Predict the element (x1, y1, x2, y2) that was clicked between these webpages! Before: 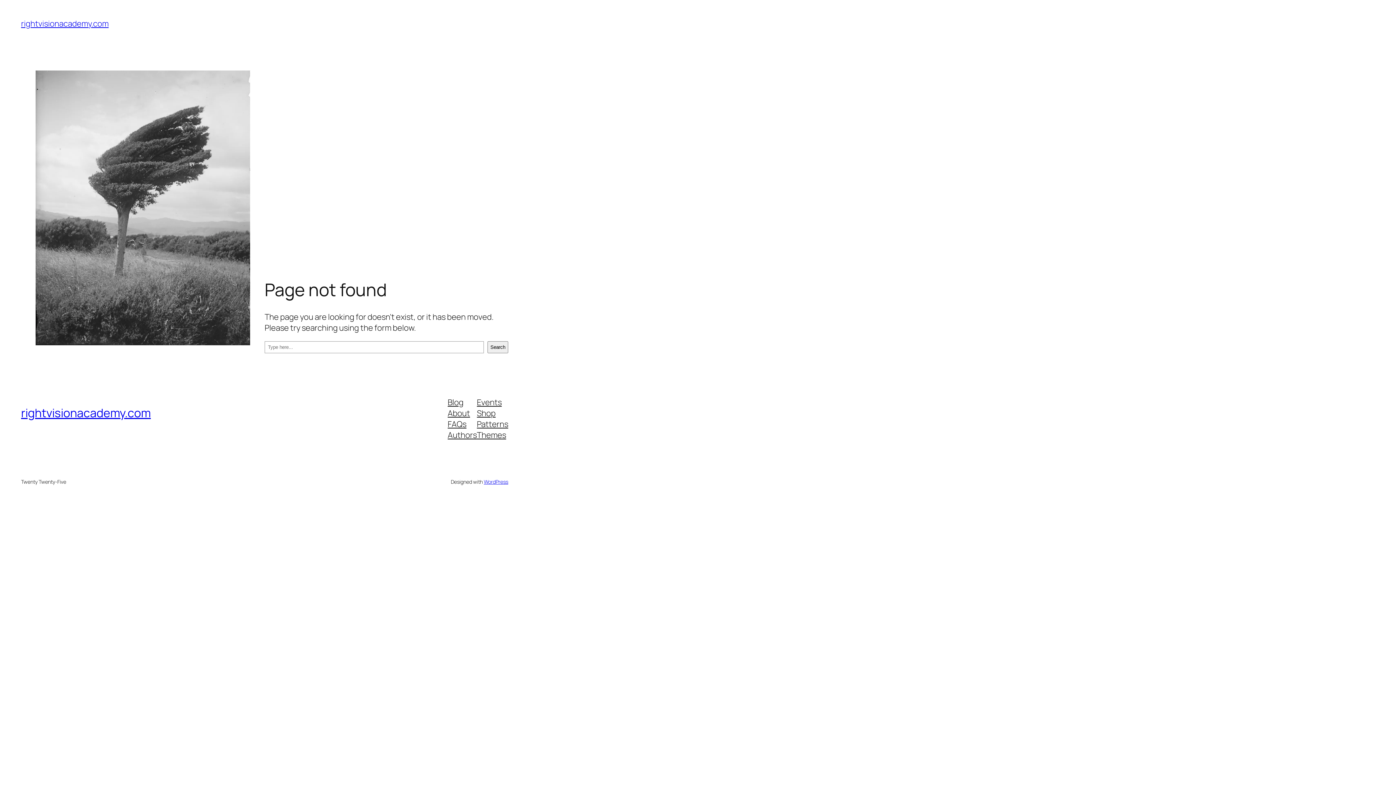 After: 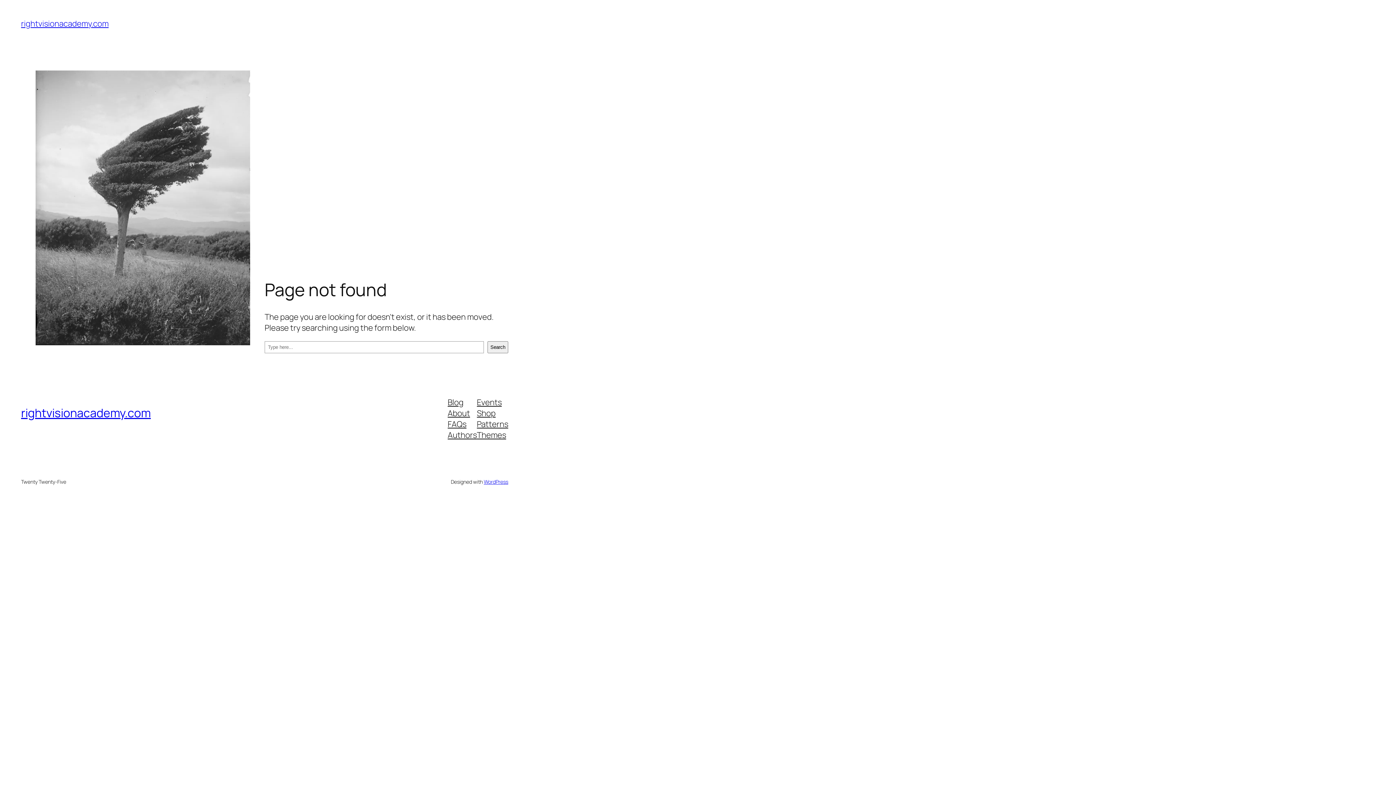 Action: bbox: (447, 429, 477, 440) label: Authors